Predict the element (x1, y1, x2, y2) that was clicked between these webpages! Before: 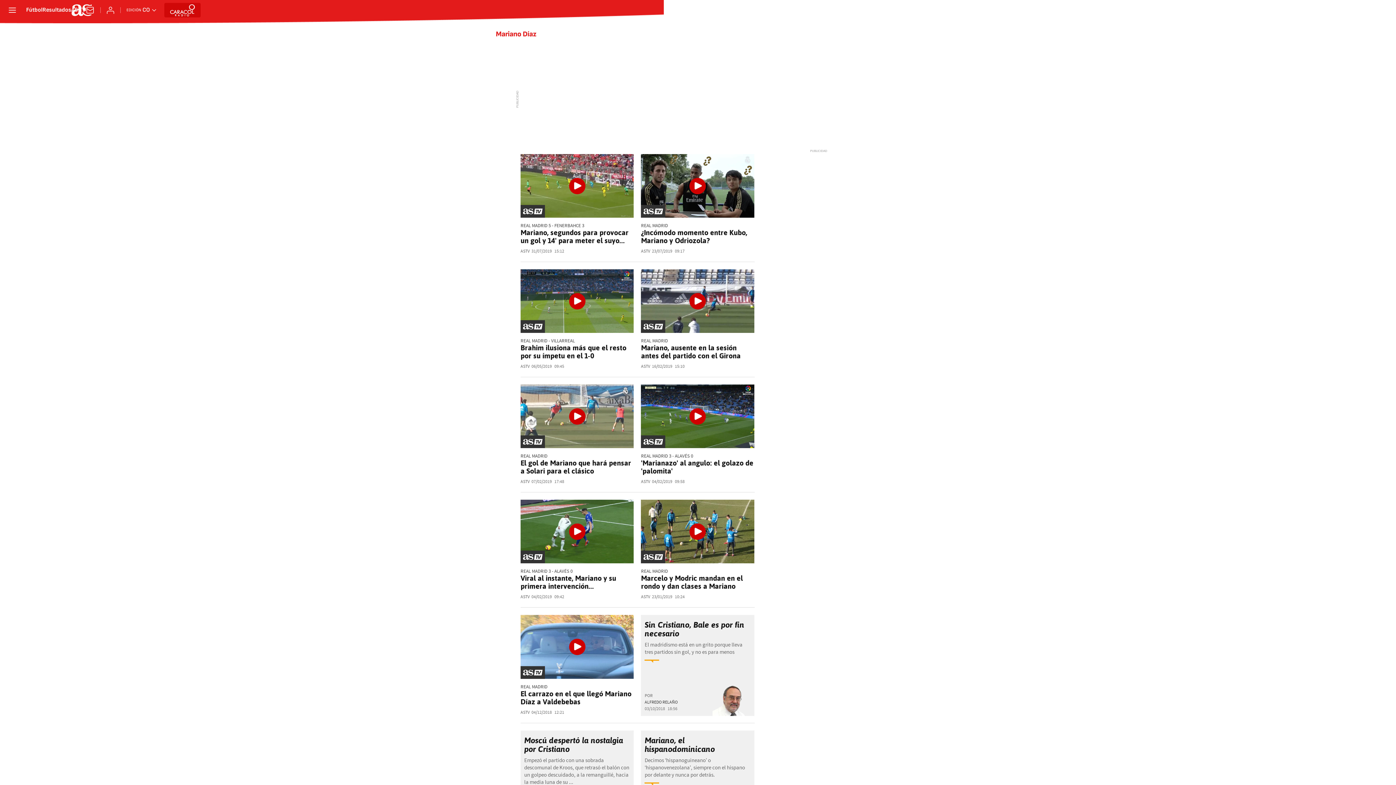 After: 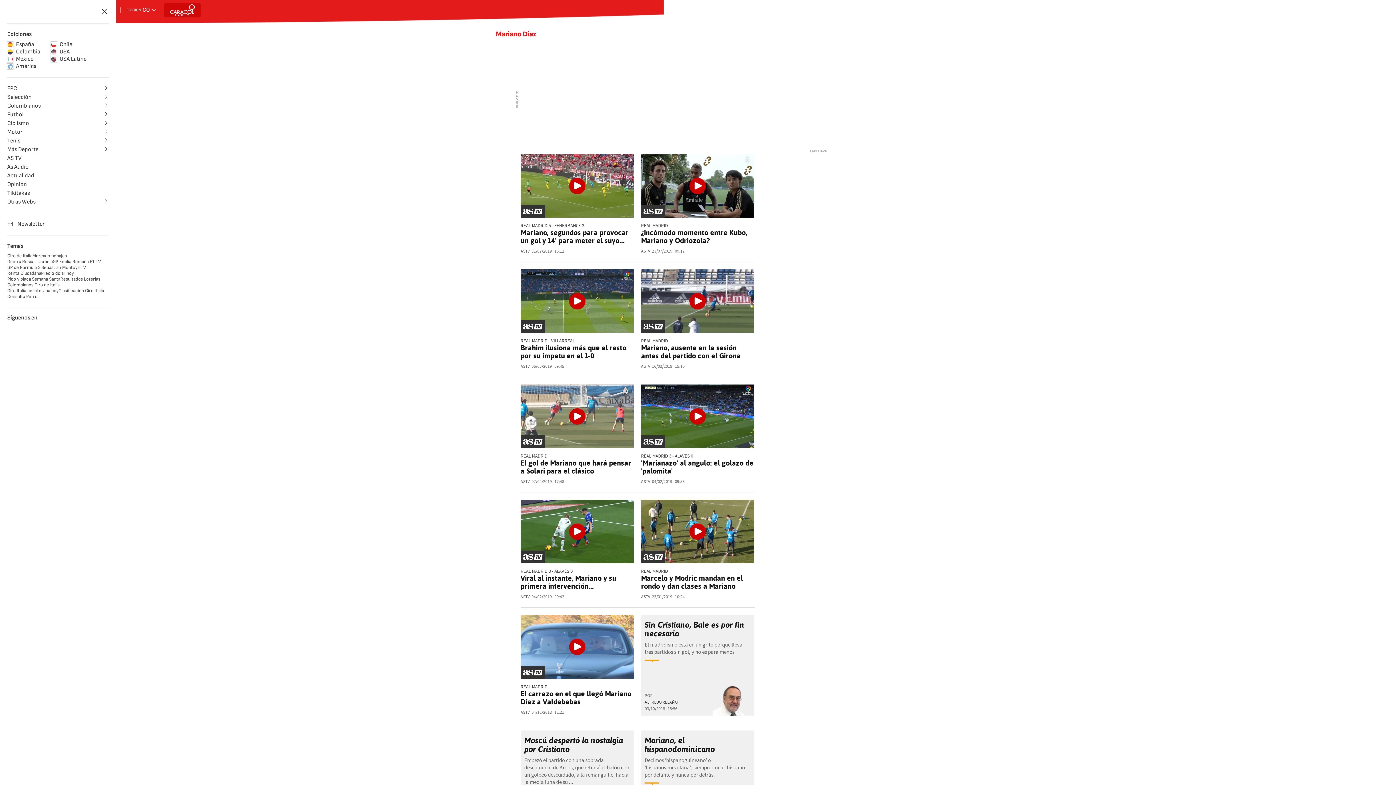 Action: label: desplegar menú bbox: (7, 5, 17, 15)